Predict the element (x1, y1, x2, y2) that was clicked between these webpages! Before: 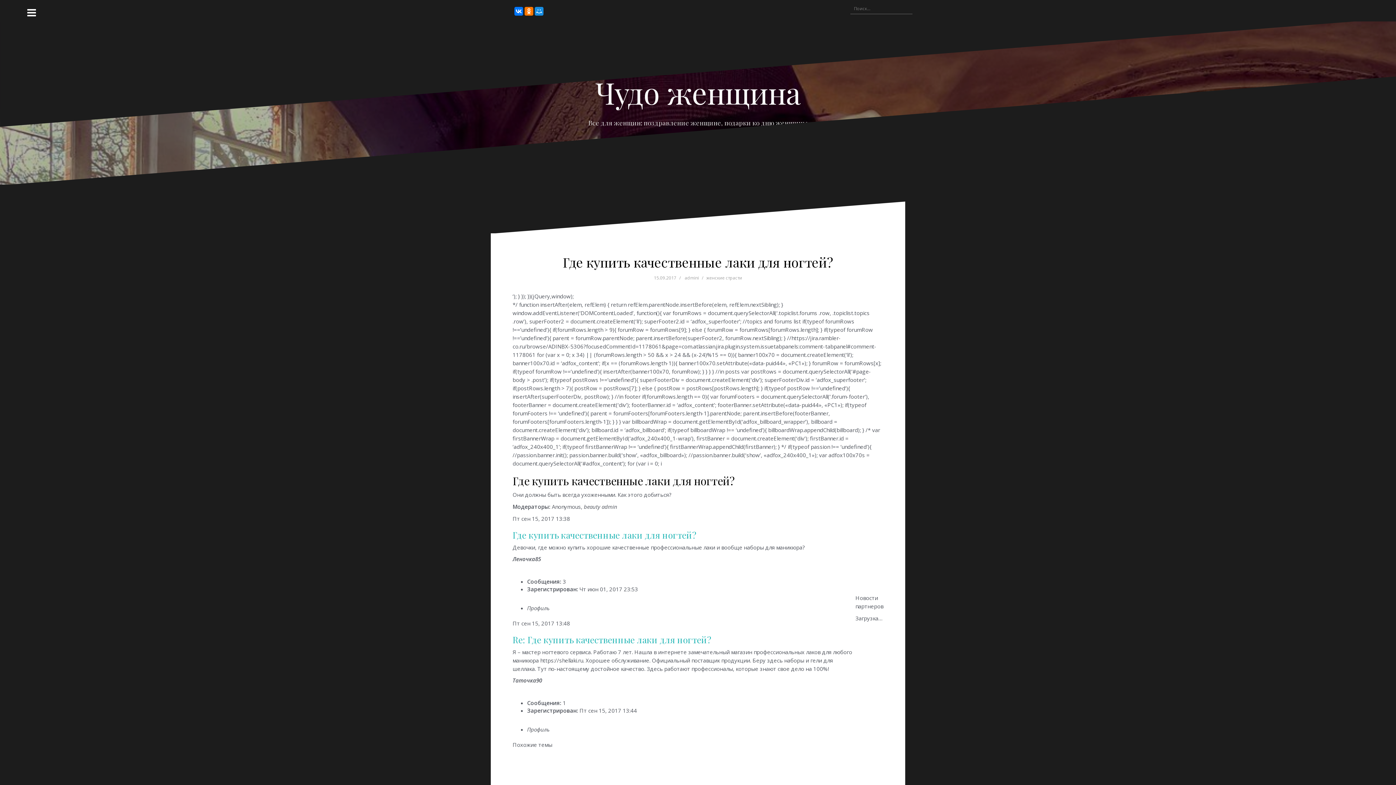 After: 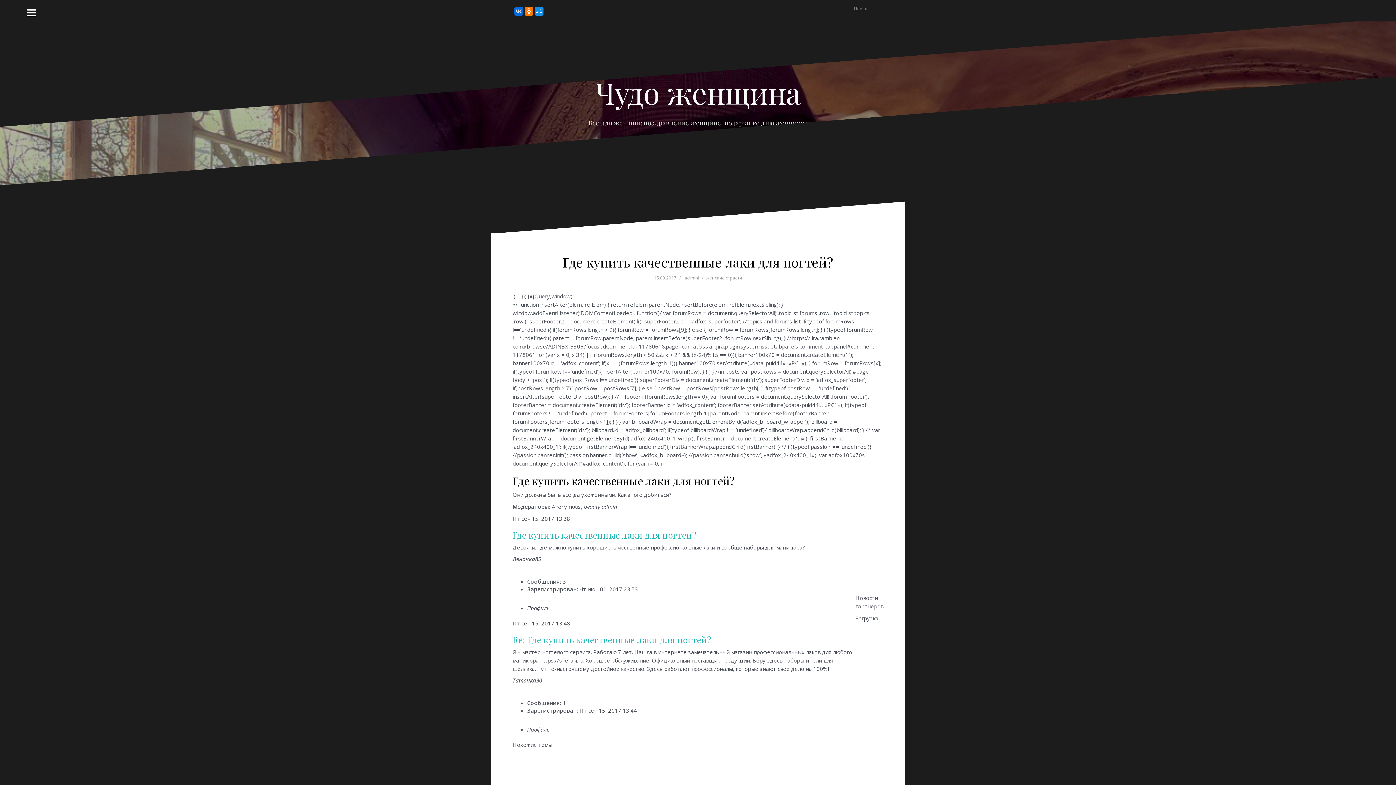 Action: bbox: (514, 6, 523, 15)